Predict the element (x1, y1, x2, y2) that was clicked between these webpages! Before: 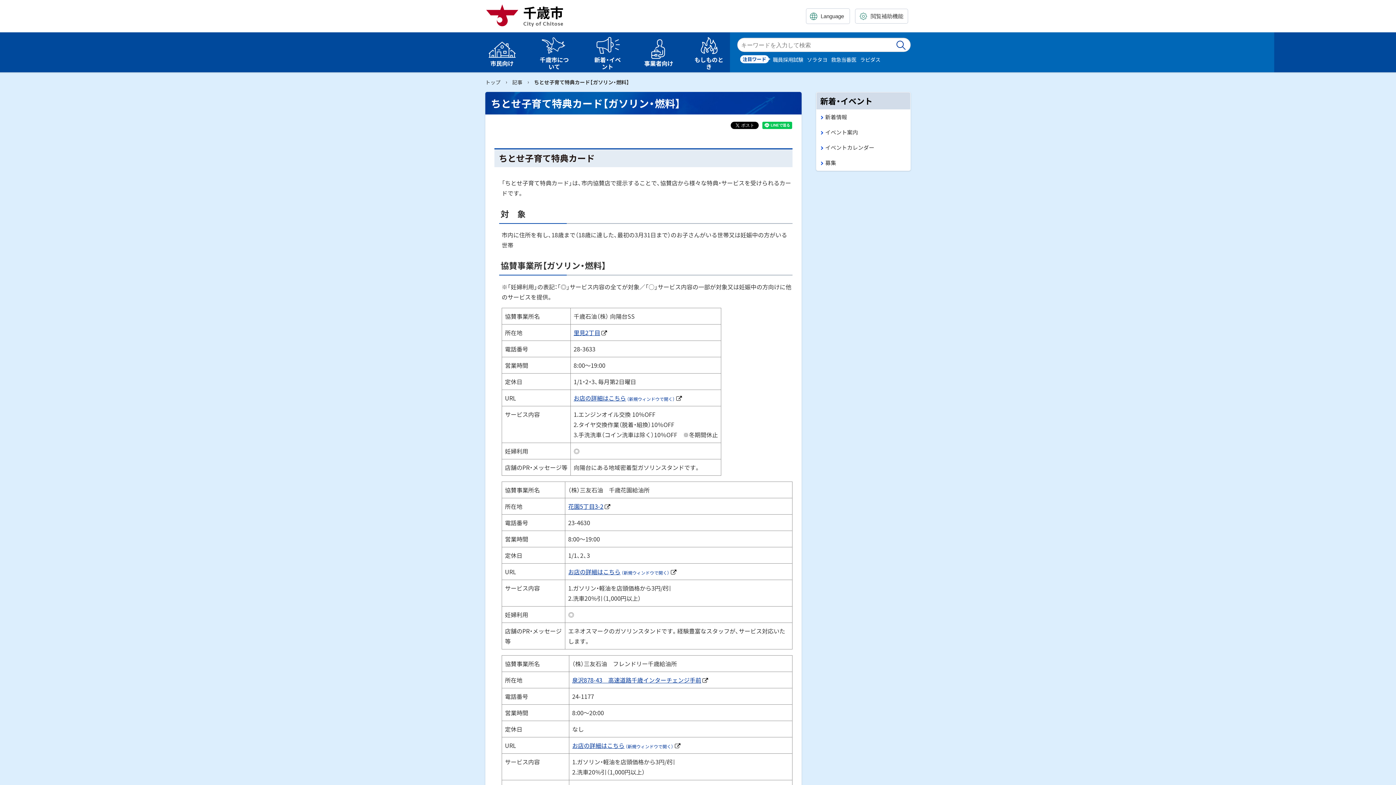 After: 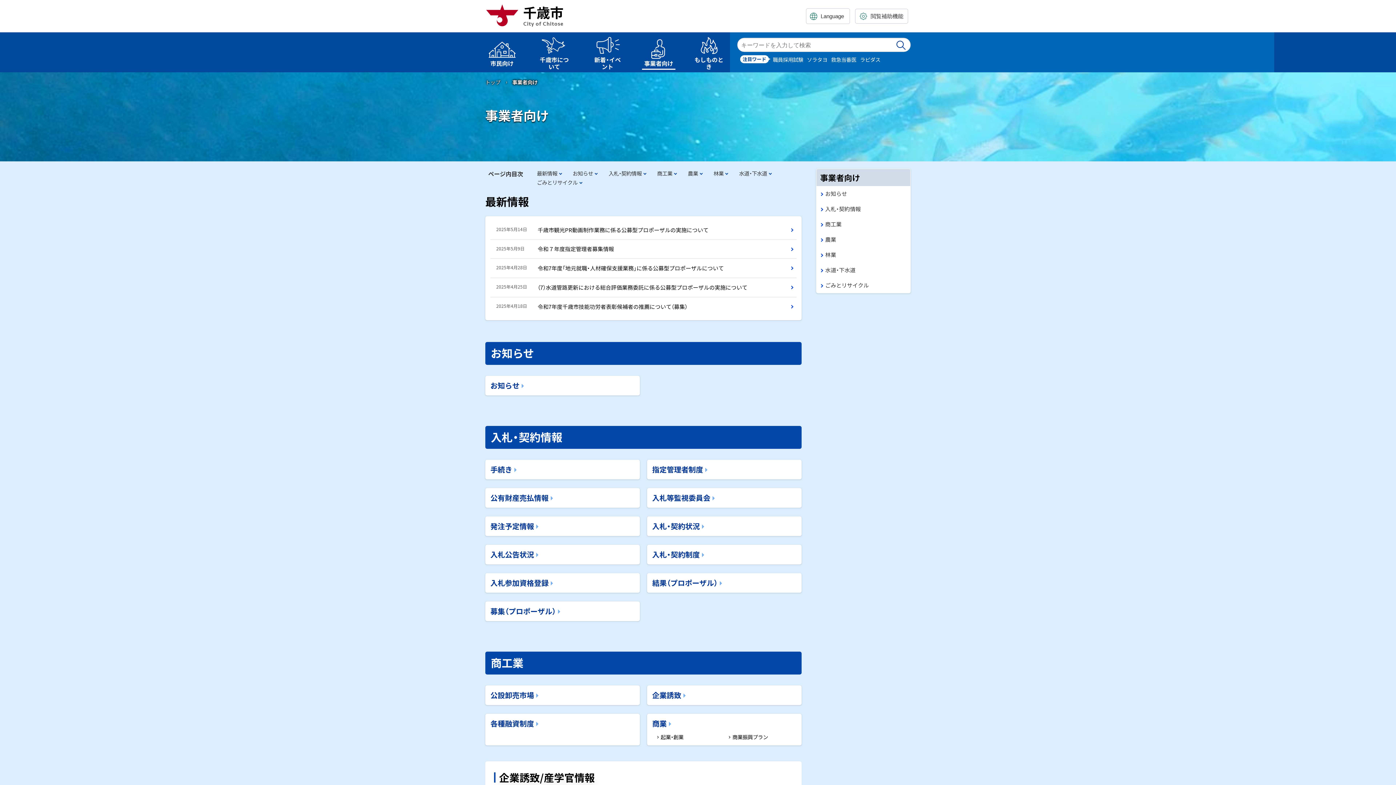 Action: label: 事業者向け bbox: (642, 35, 675, 68)